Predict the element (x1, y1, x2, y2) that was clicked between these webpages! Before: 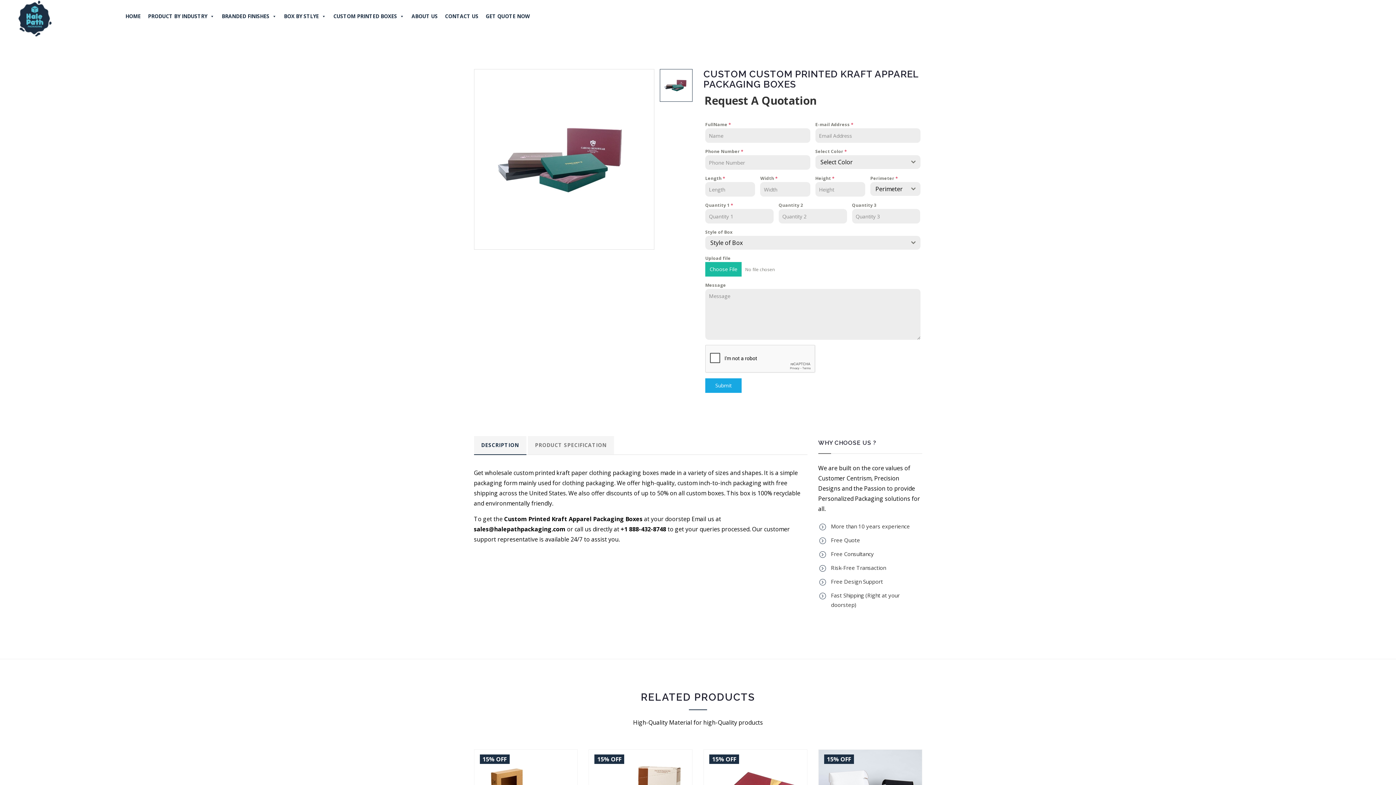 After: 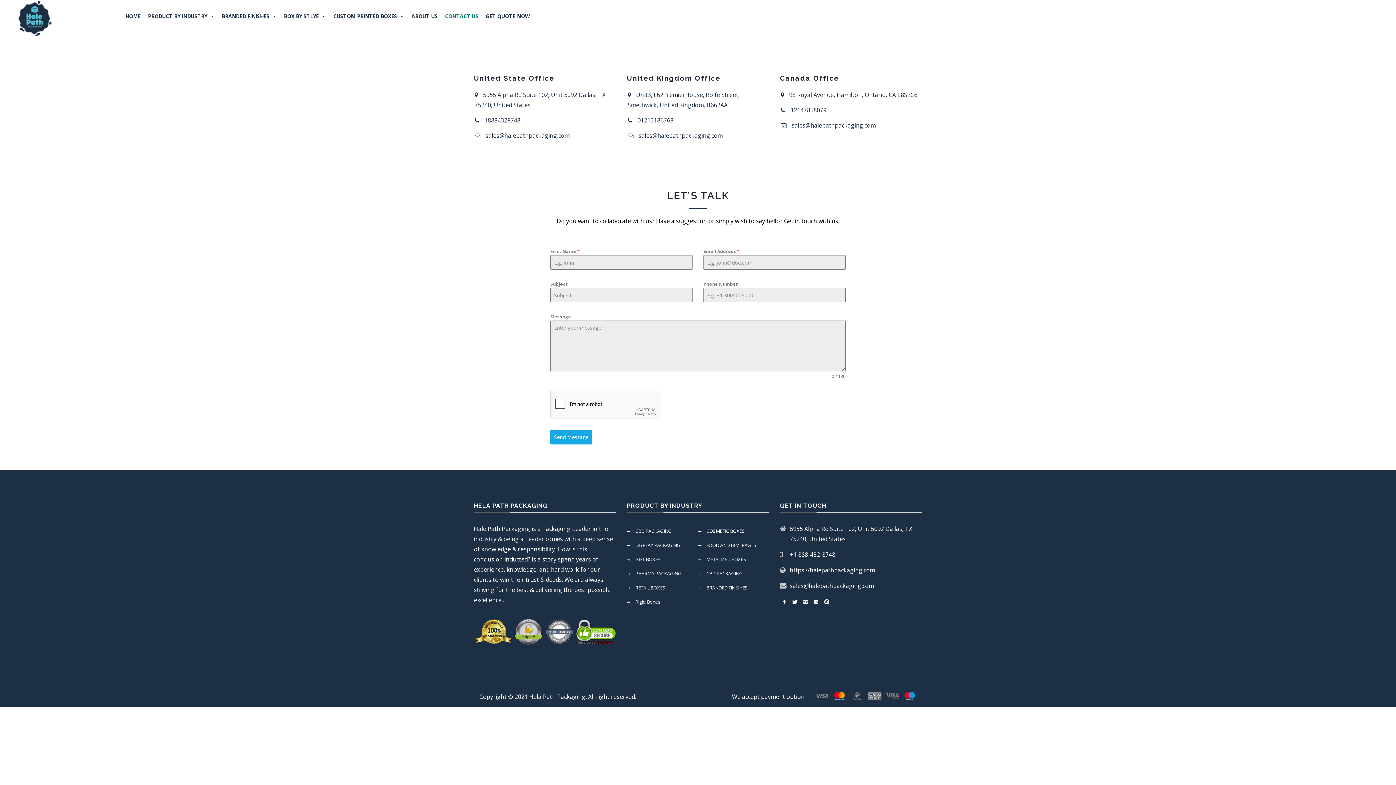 Action: bbox: (441, 0, 482, 32) label: CONTACT US